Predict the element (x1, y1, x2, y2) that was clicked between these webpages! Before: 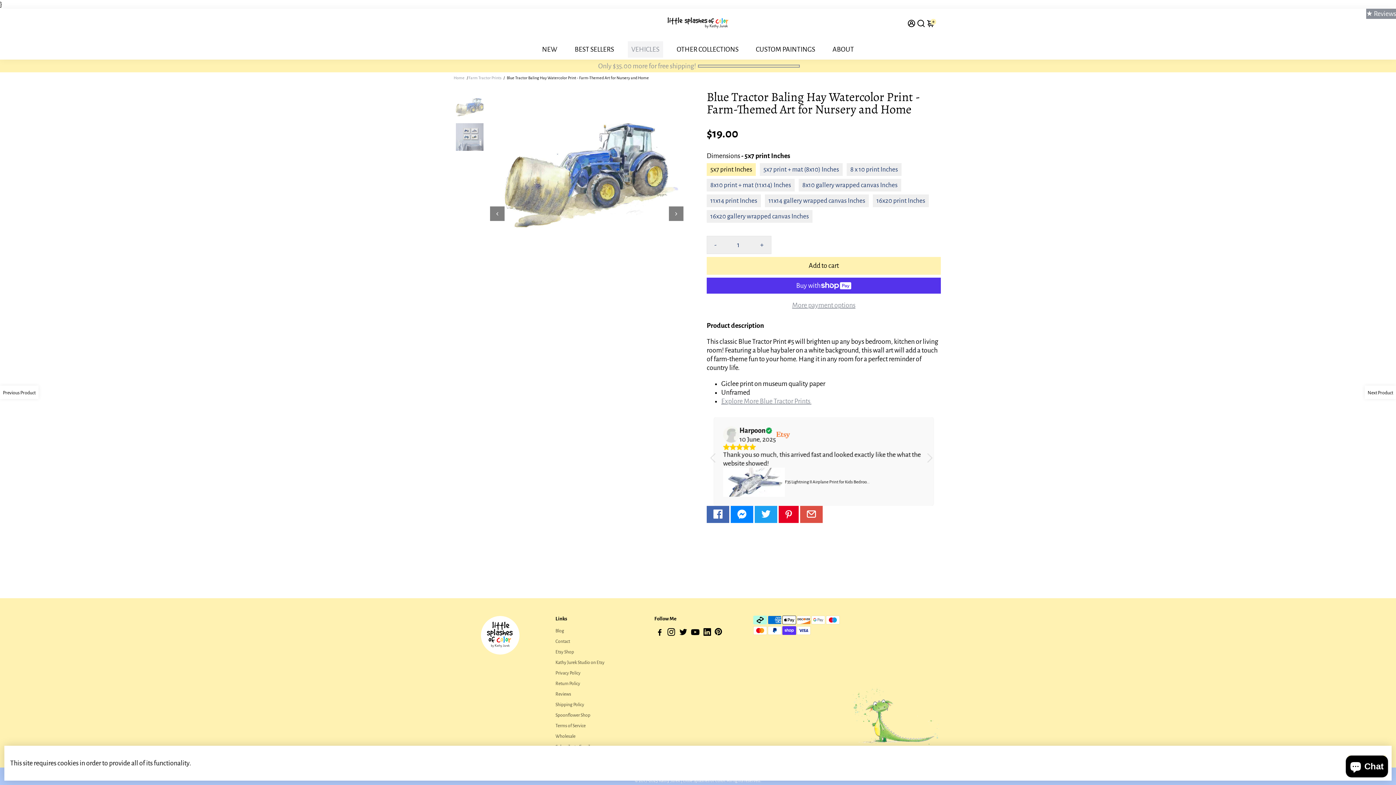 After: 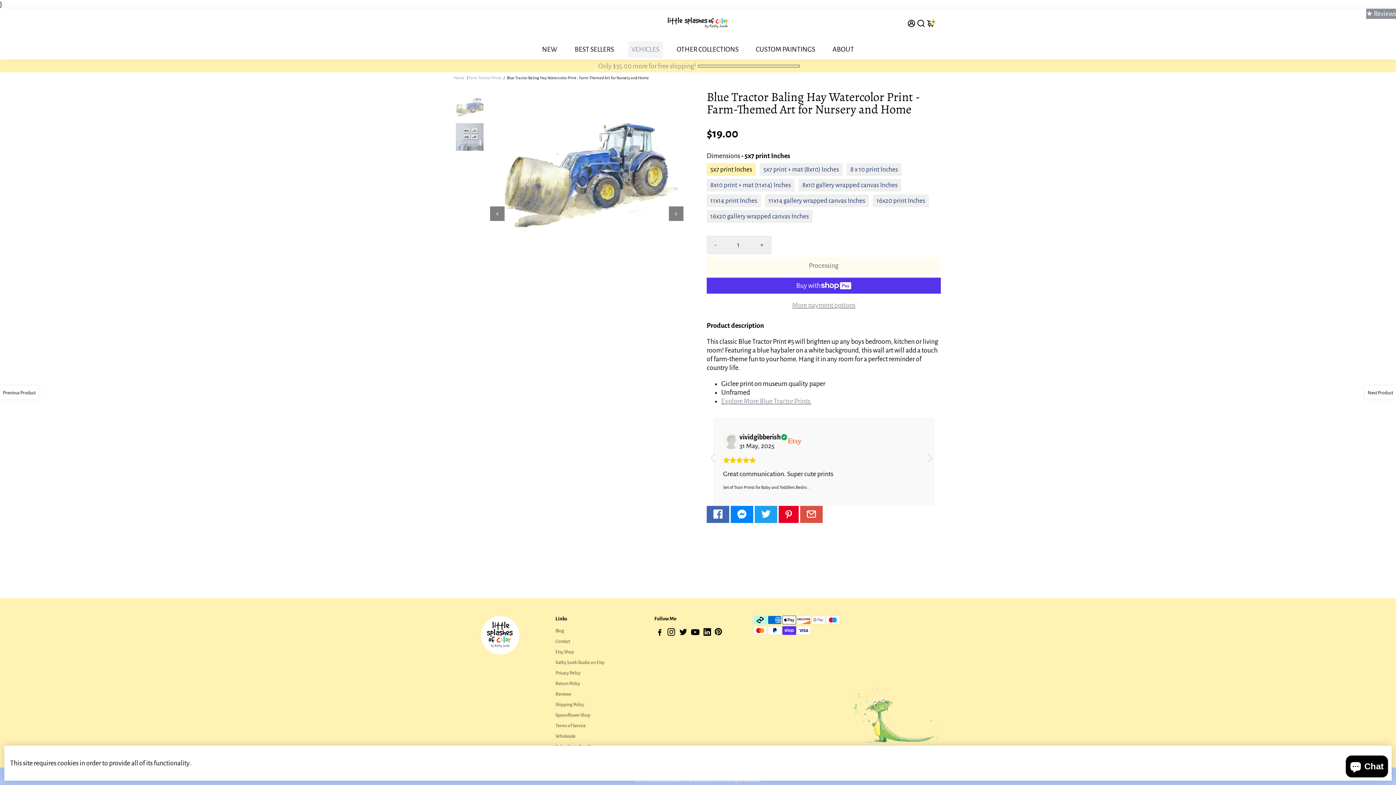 Action: label: Add to cart bbox: (706, 257, 941, 275)